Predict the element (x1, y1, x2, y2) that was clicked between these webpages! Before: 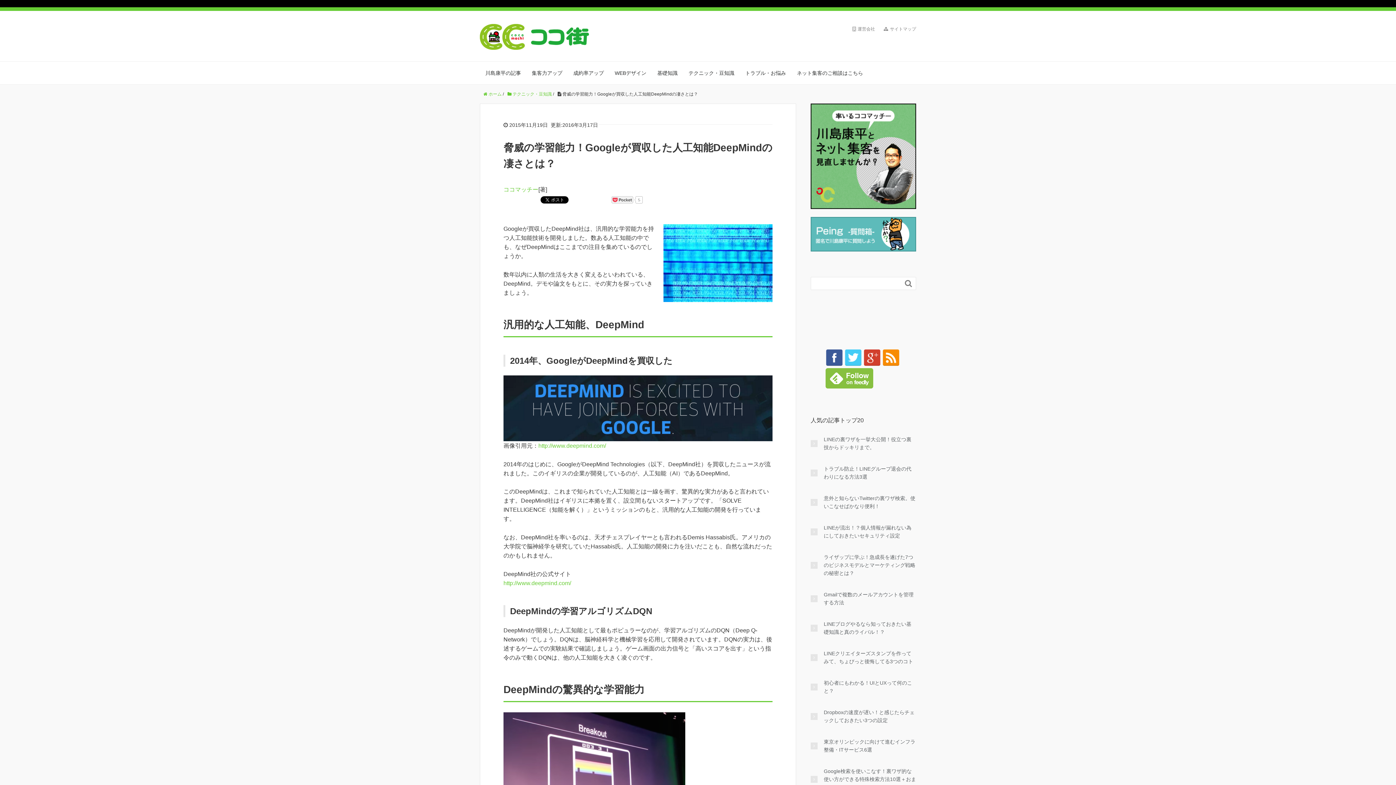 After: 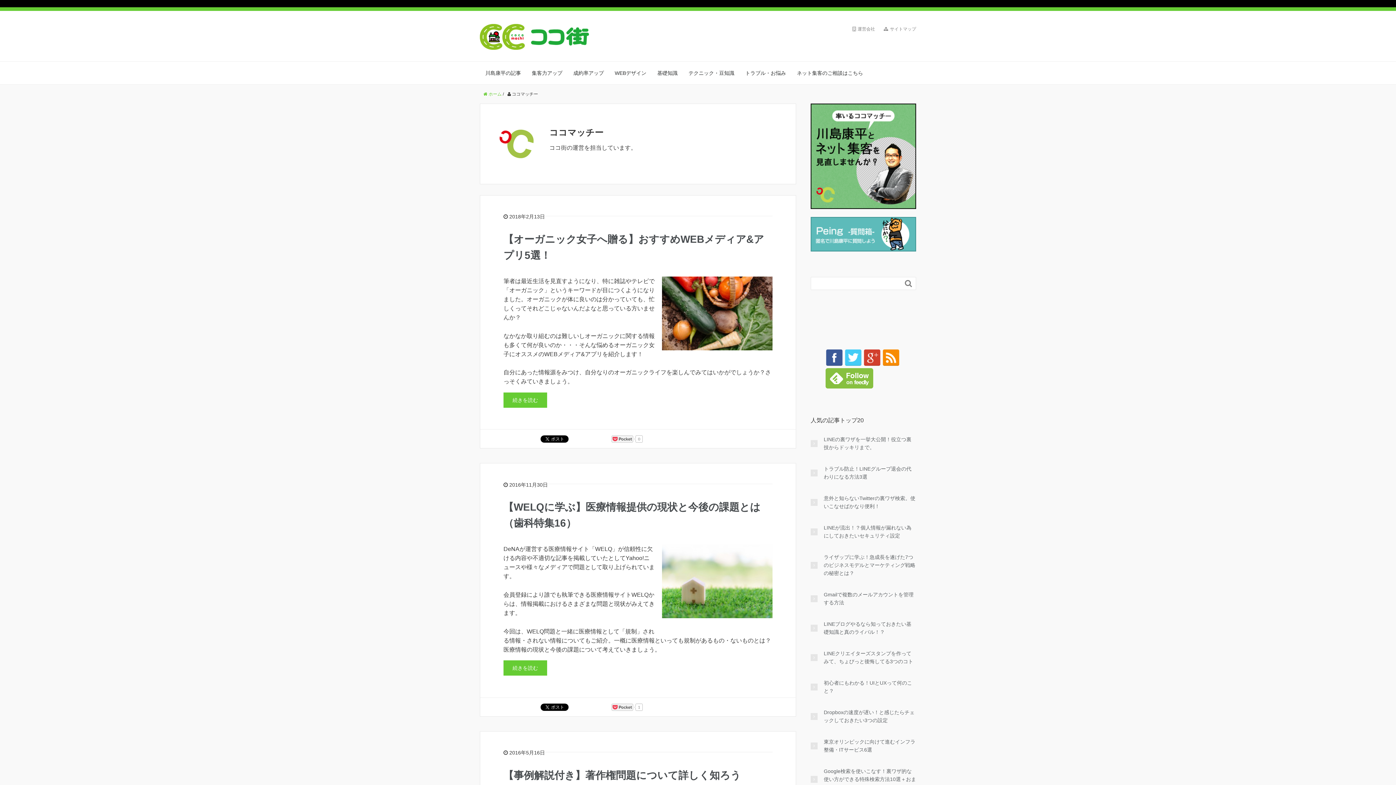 Action: bbox: (503, 186, 538, 192) label: ココマッチー